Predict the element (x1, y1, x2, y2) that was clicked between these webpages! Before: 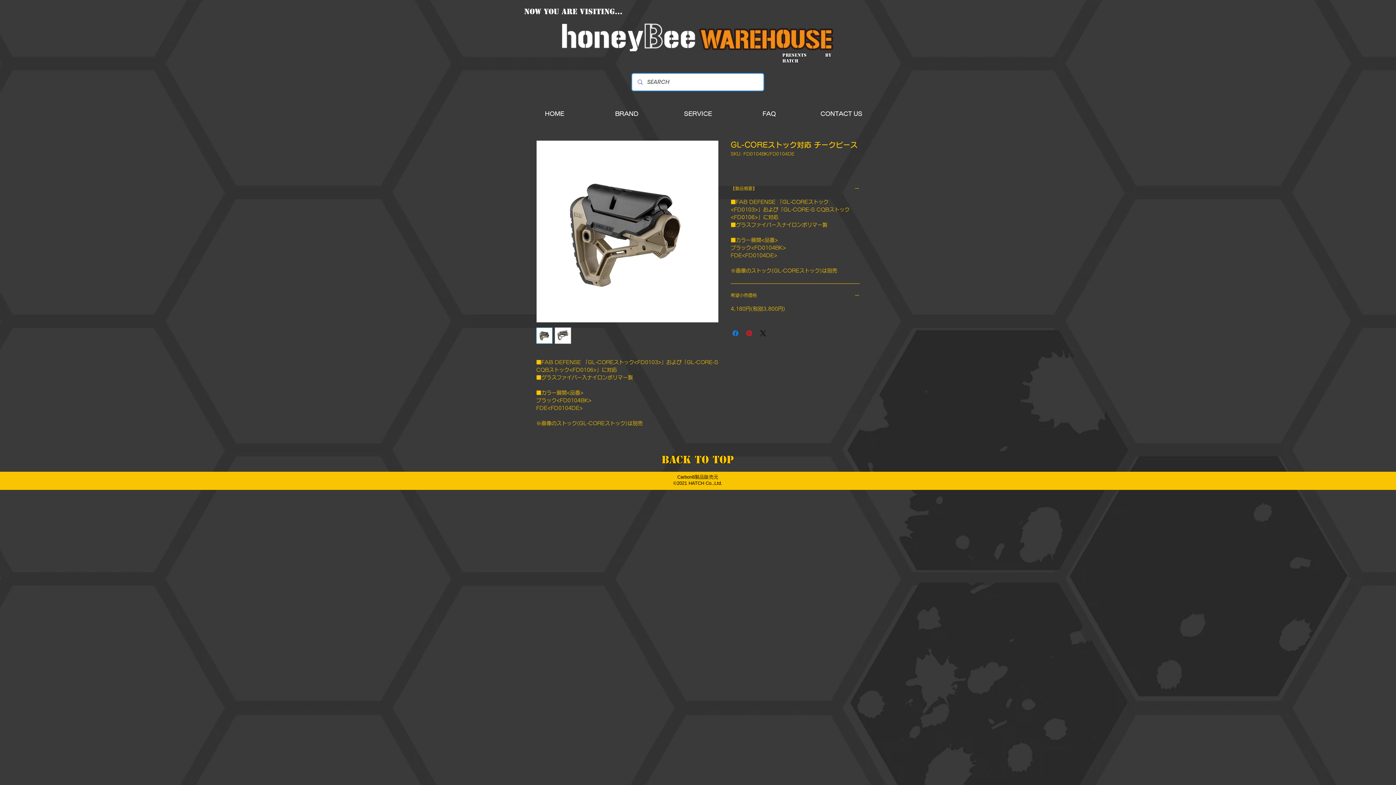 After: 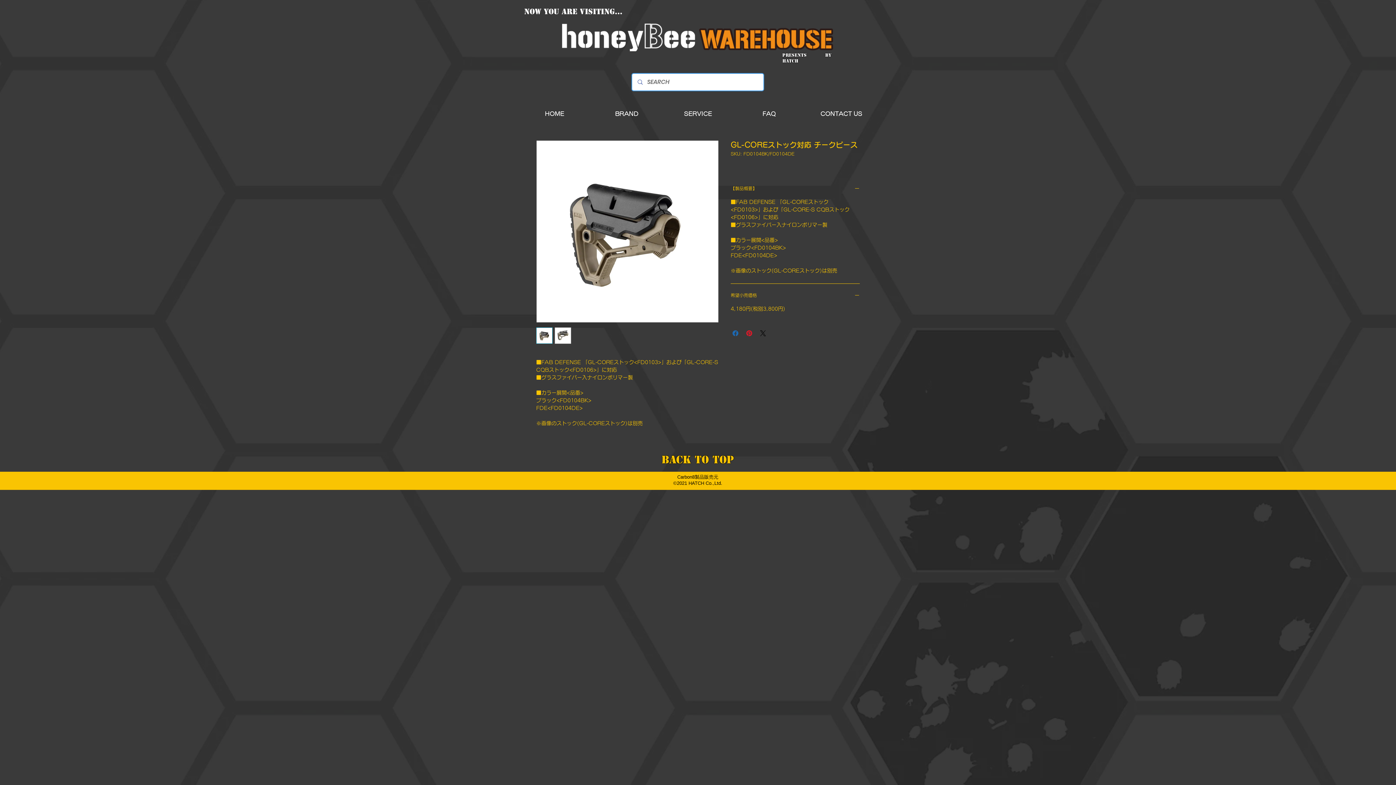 Action: bbox: (731, 329, 740, 337) label: Share on Facebook